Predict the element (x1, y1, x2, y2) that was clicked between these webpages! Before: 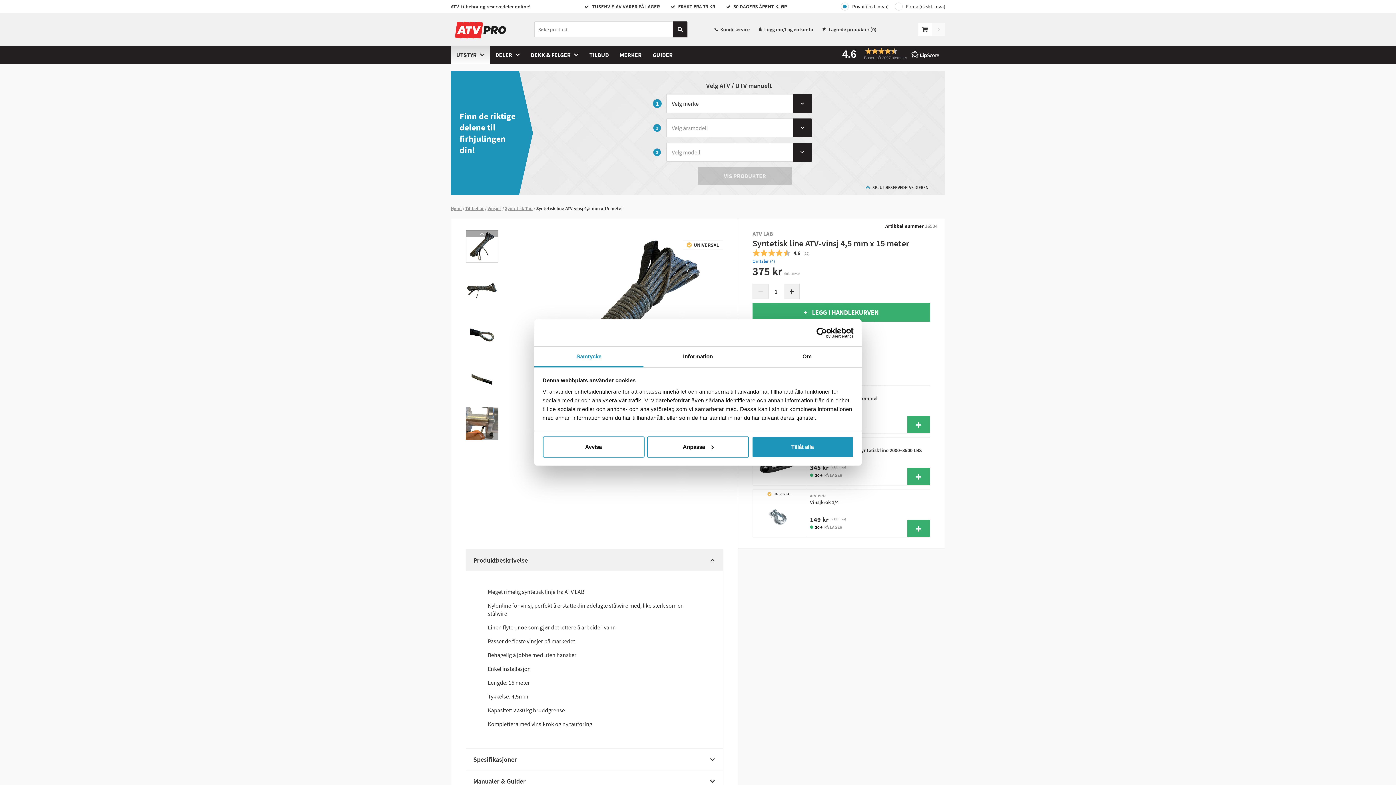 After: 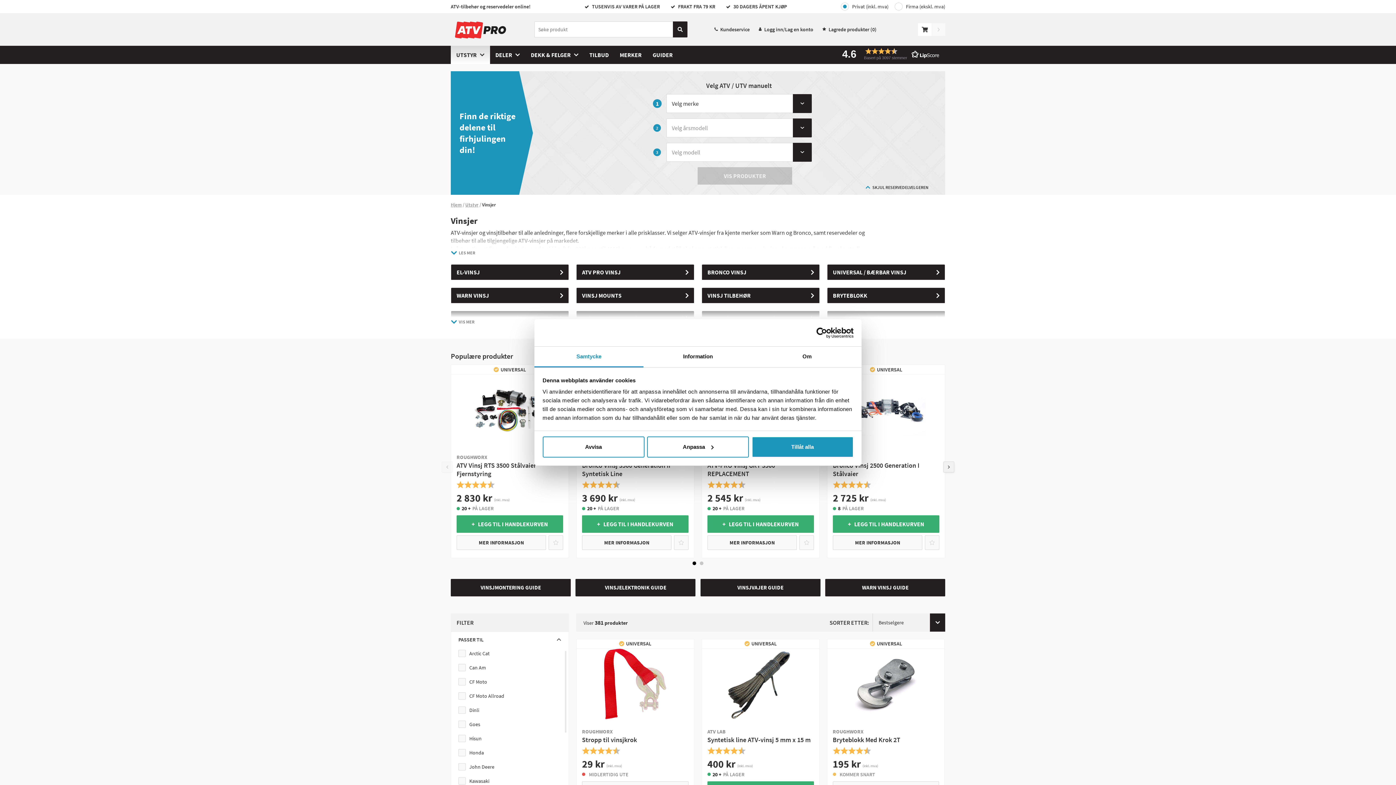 Action: label: Vinsjer bbox: (487, 205, 501, 211)